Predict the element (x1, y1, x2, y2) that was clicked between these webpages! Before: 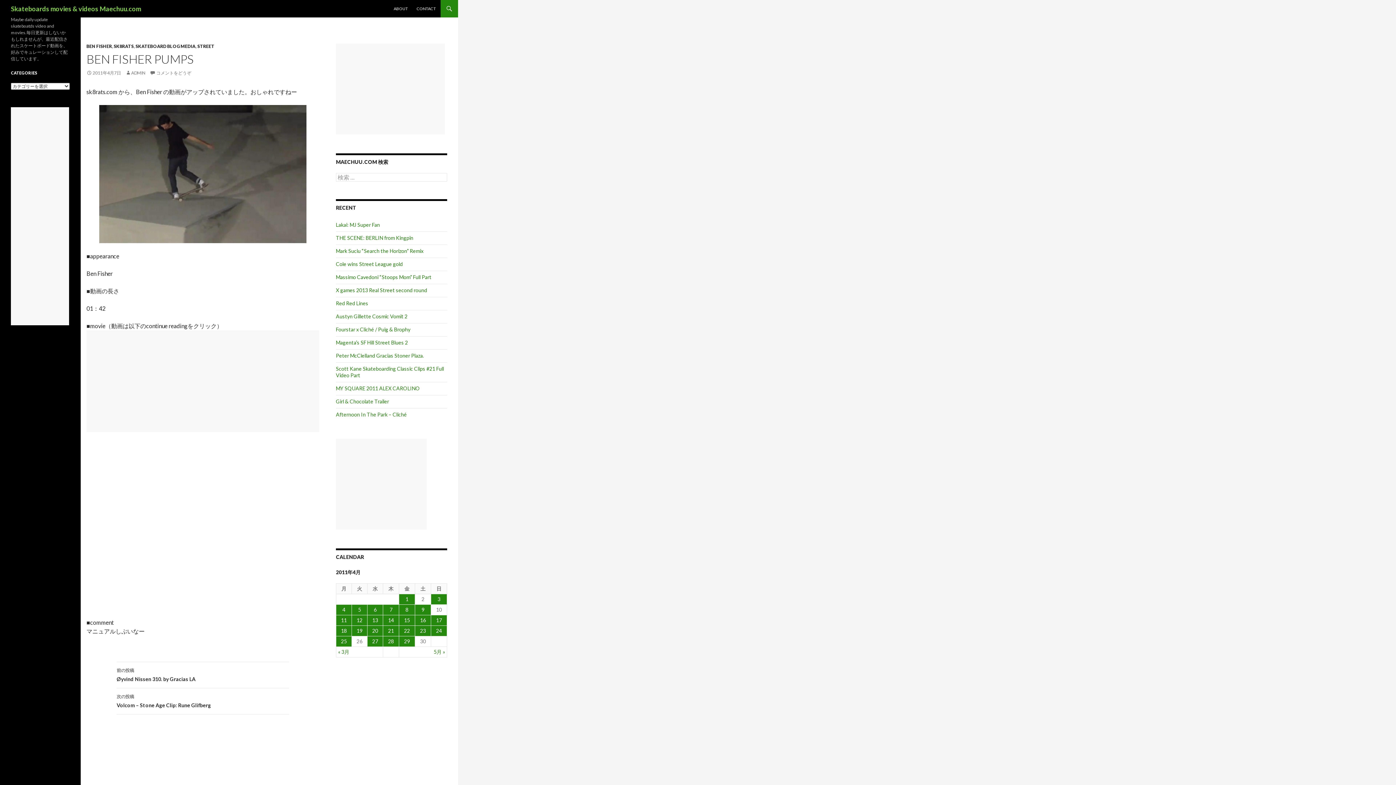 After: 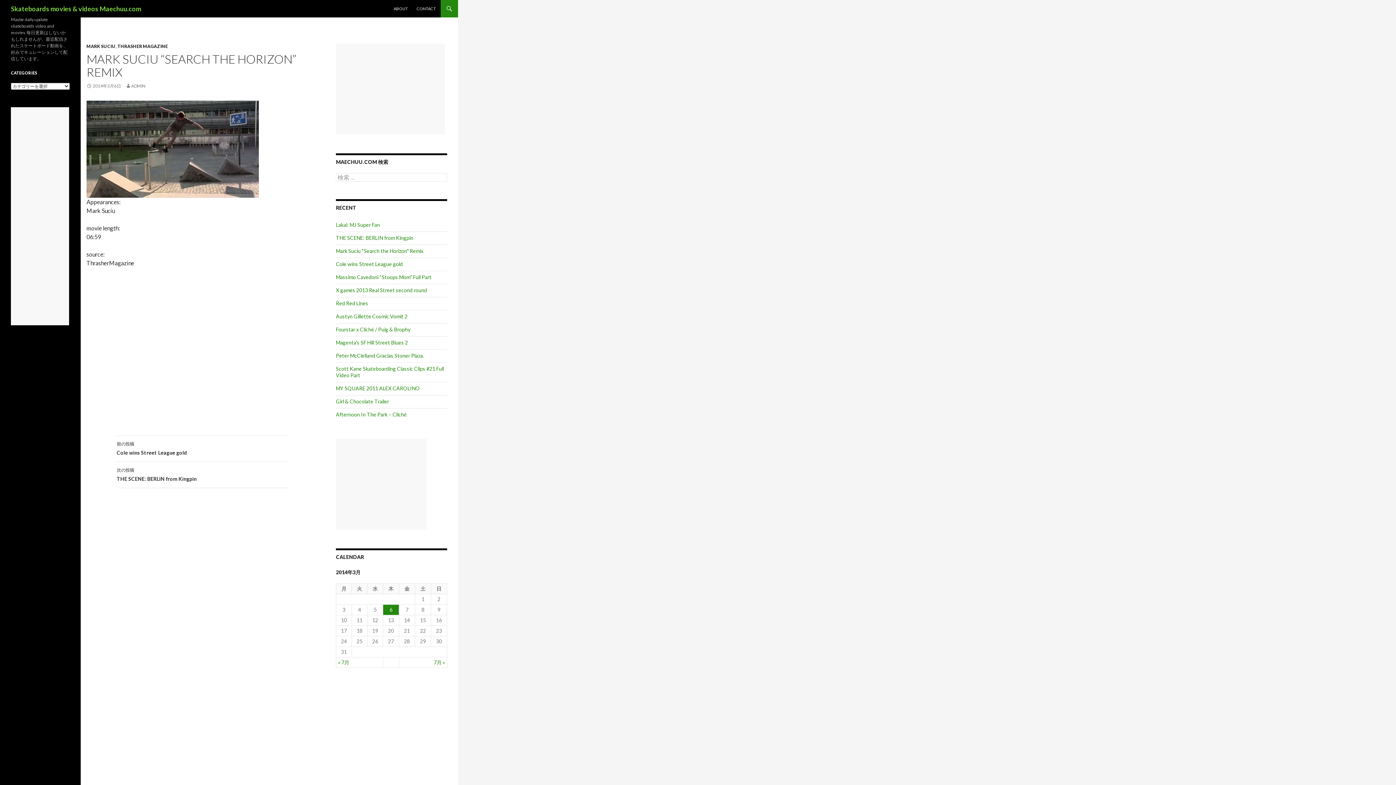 Action: label: Mark Suciu “Search the Horizon” Remix bbox: (336, 248, 423, 254)